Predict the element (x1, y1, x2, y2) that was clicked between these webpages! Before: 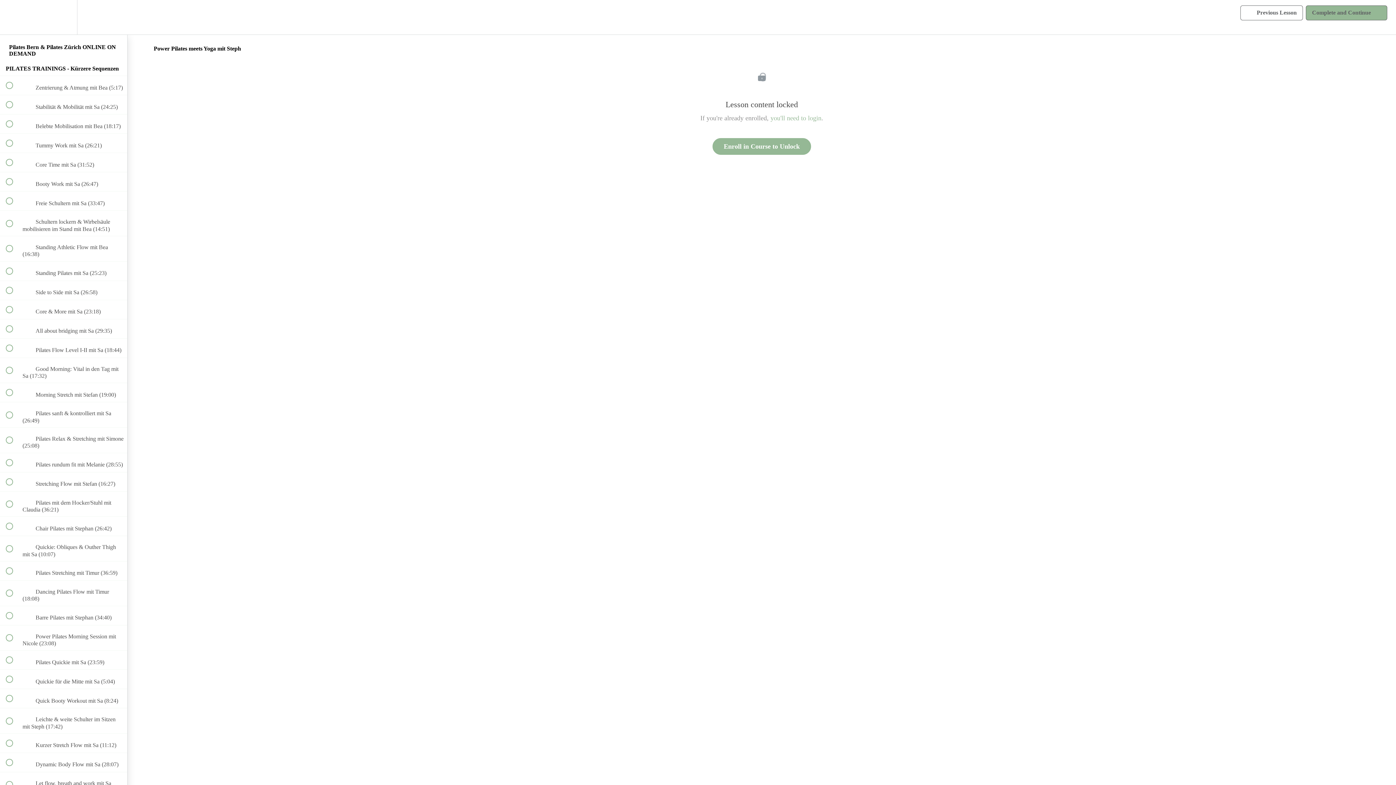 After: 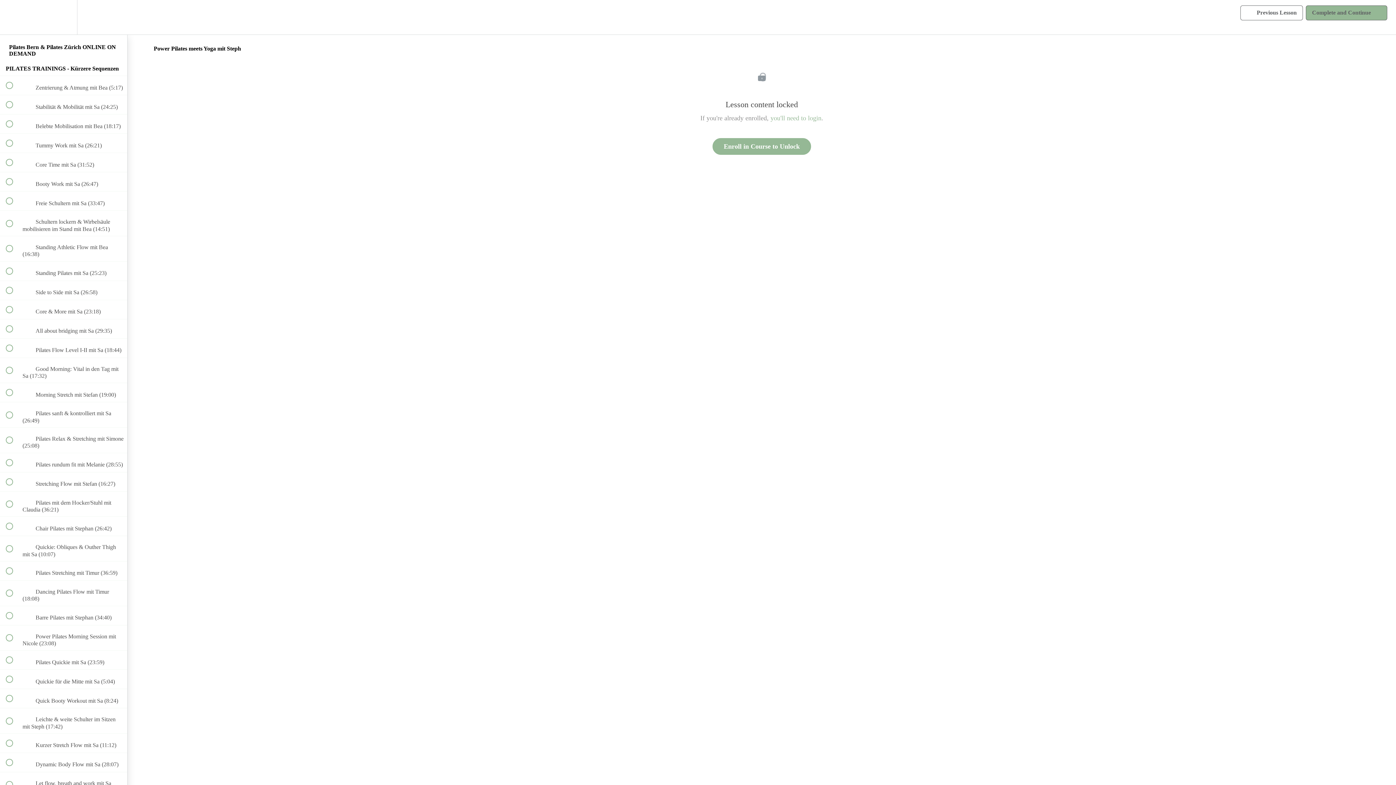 Action: label: Settings Menu bbox: (50, 0, 76, 34)